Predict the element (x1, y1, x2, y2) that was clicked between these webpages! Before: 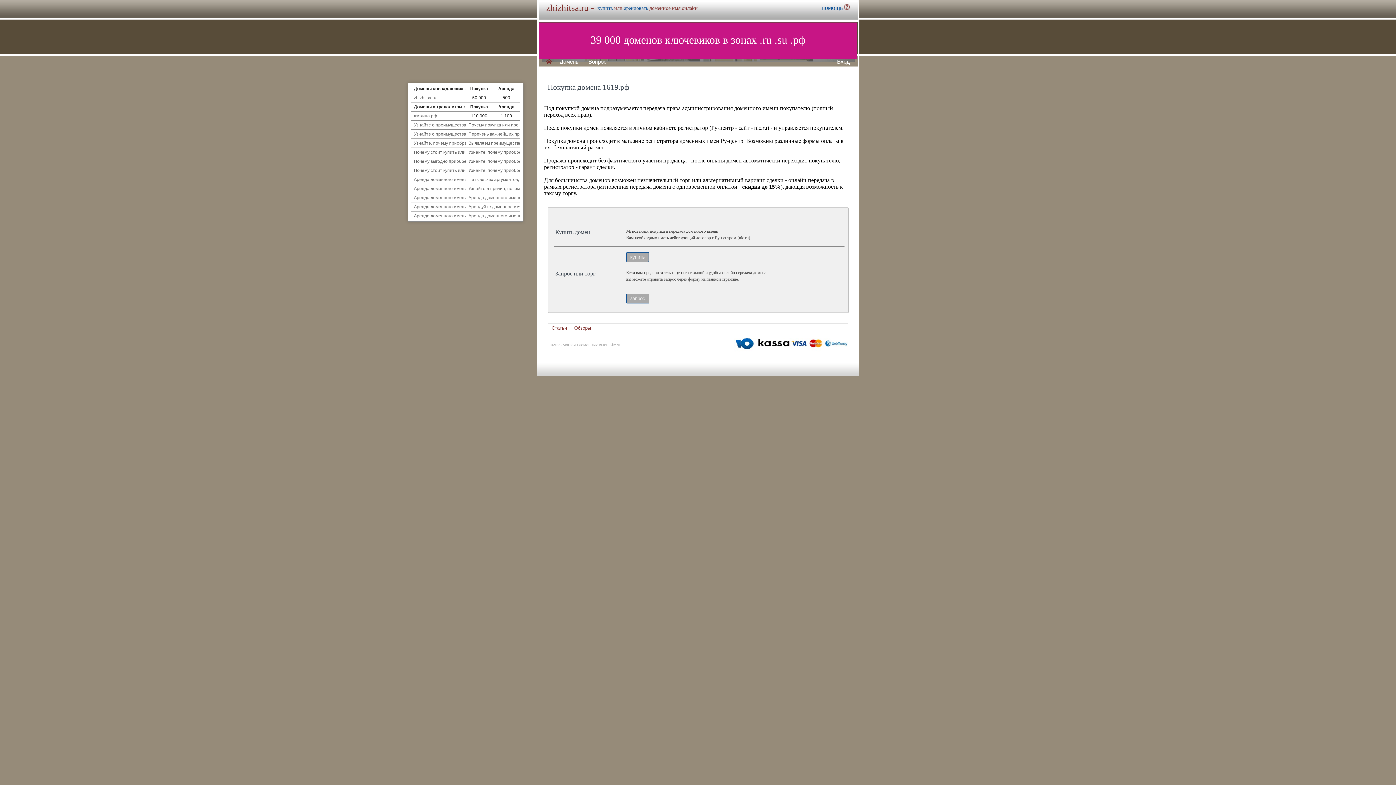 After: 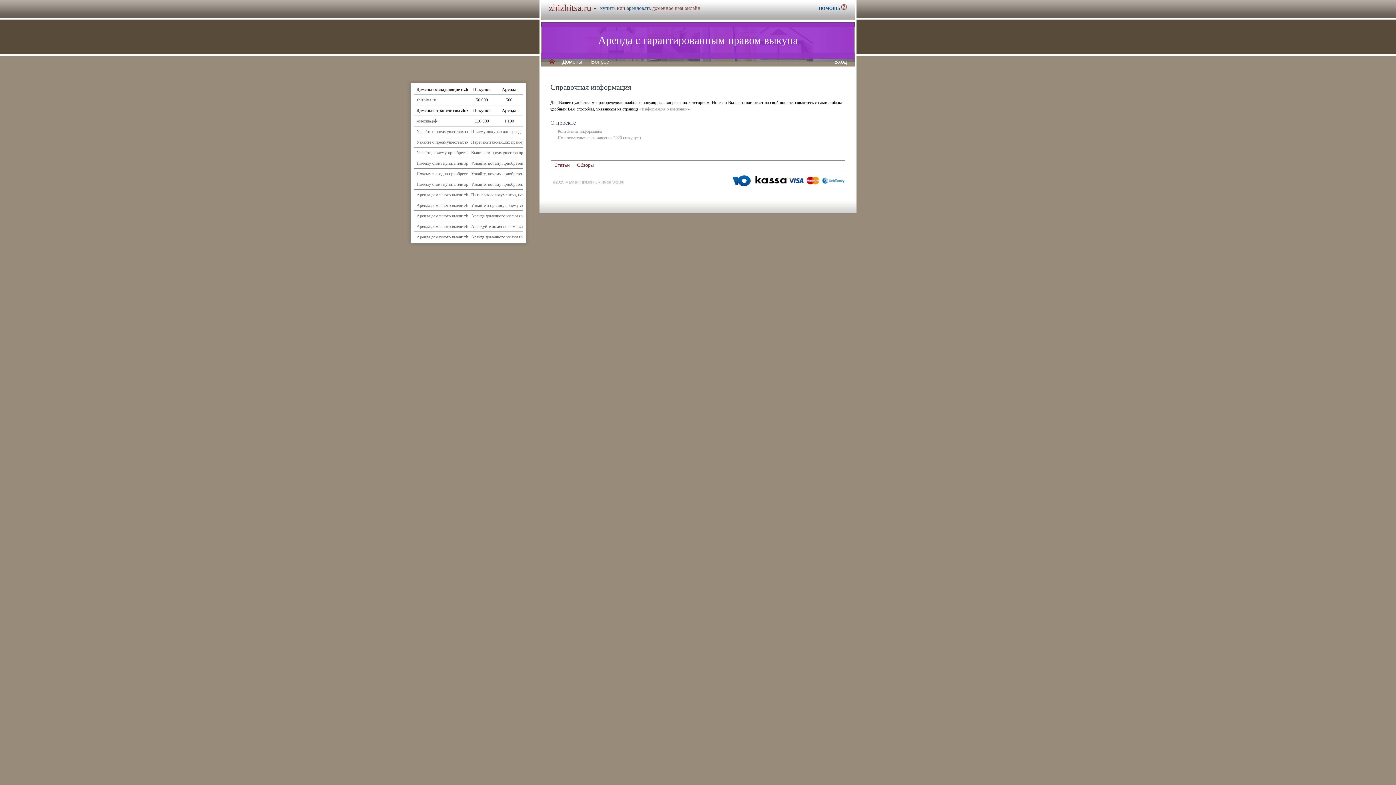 Action: label: ПОМОЩЬ  bbox: (821, 4, 850, 11)